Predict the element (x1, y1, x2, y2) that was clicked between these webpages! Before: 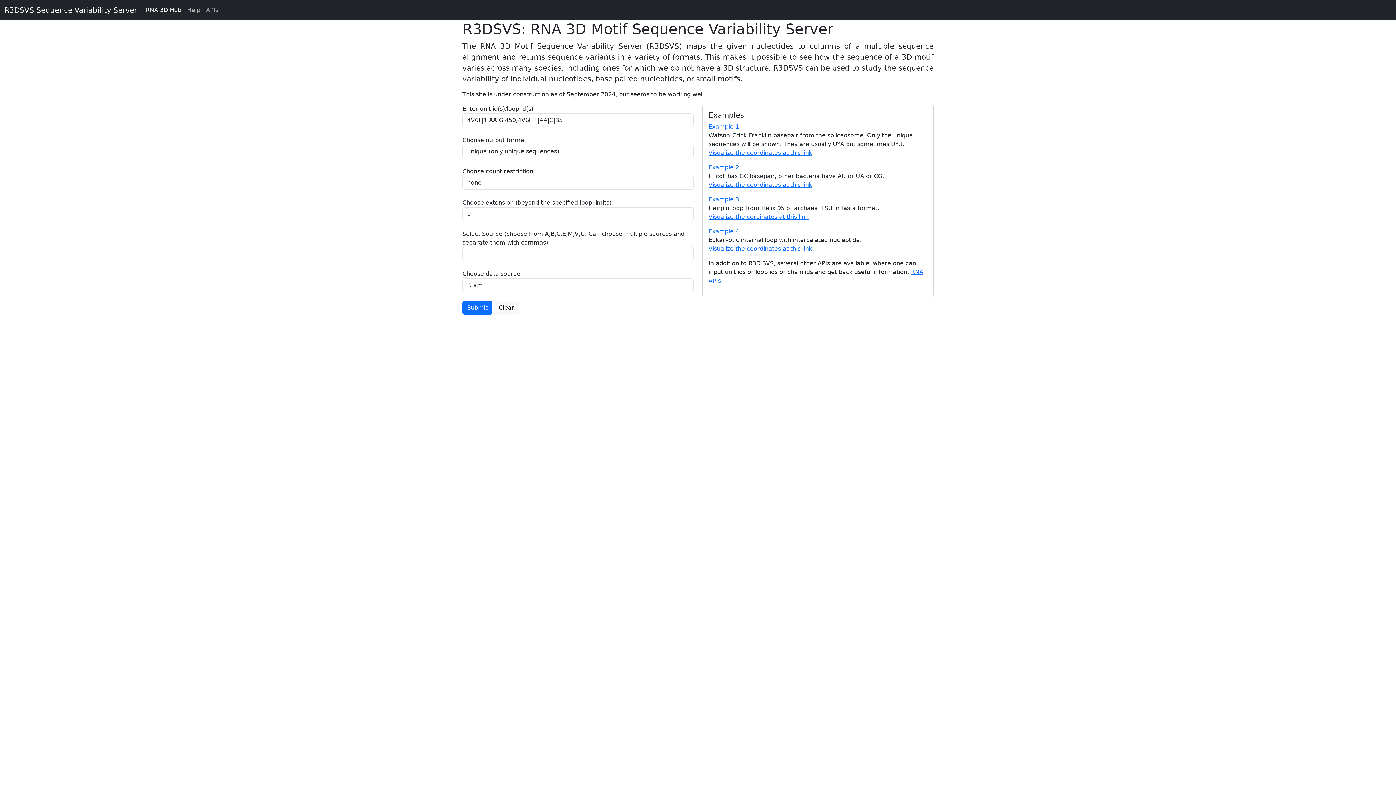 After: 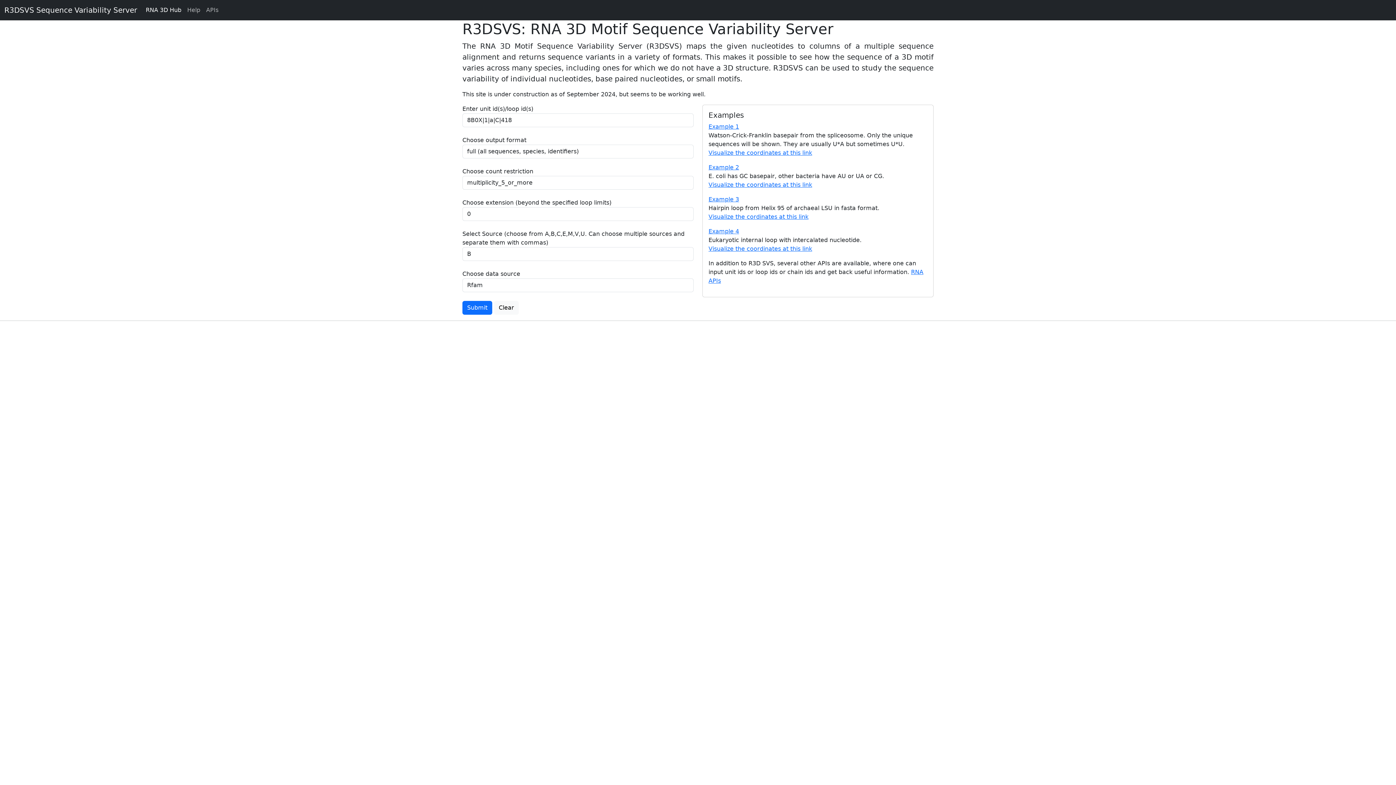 Action: bbox: (708, 164, 739, 170) label: Example 2